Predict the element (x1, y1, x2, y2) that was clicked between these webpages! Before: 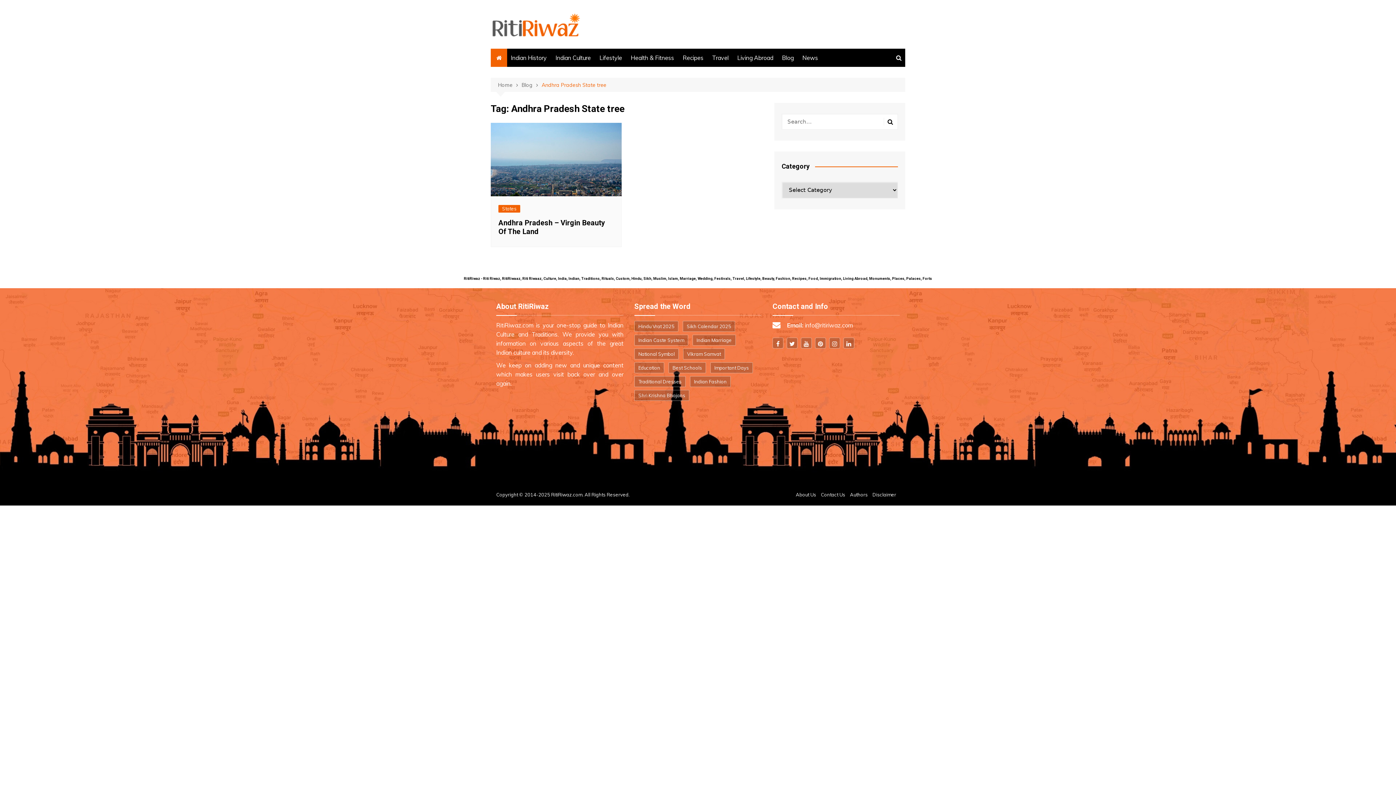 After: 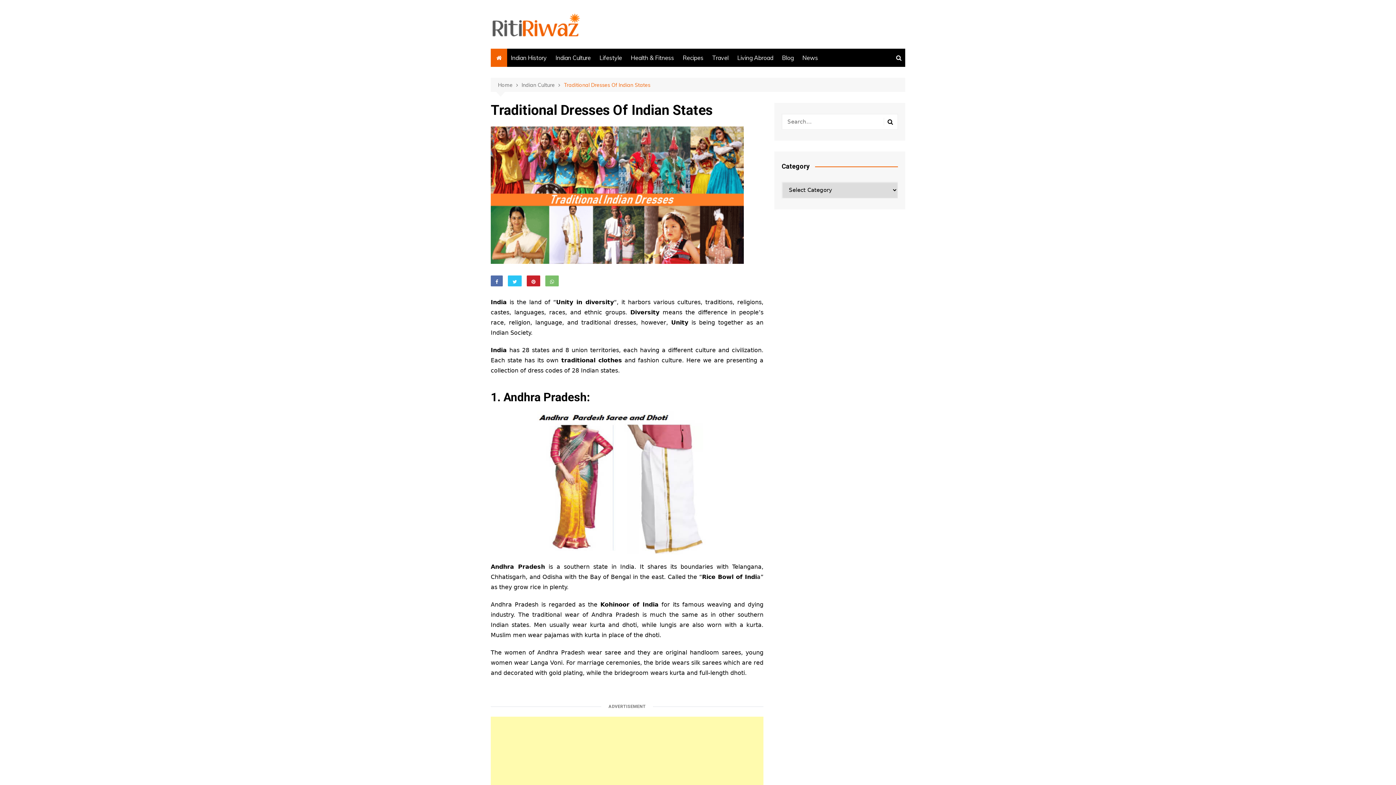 Action: bbox: (634, 376, 685, 387) label: Traditional Dresses